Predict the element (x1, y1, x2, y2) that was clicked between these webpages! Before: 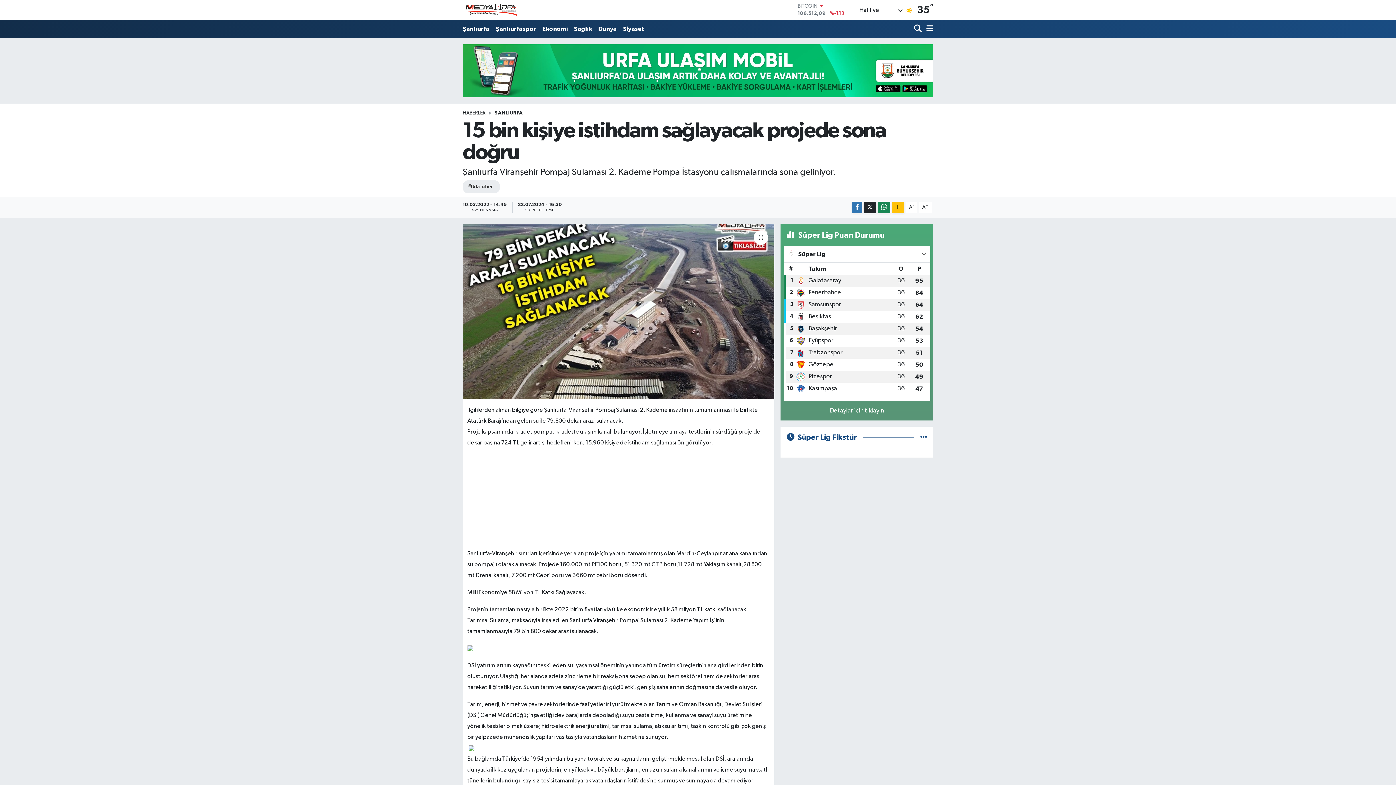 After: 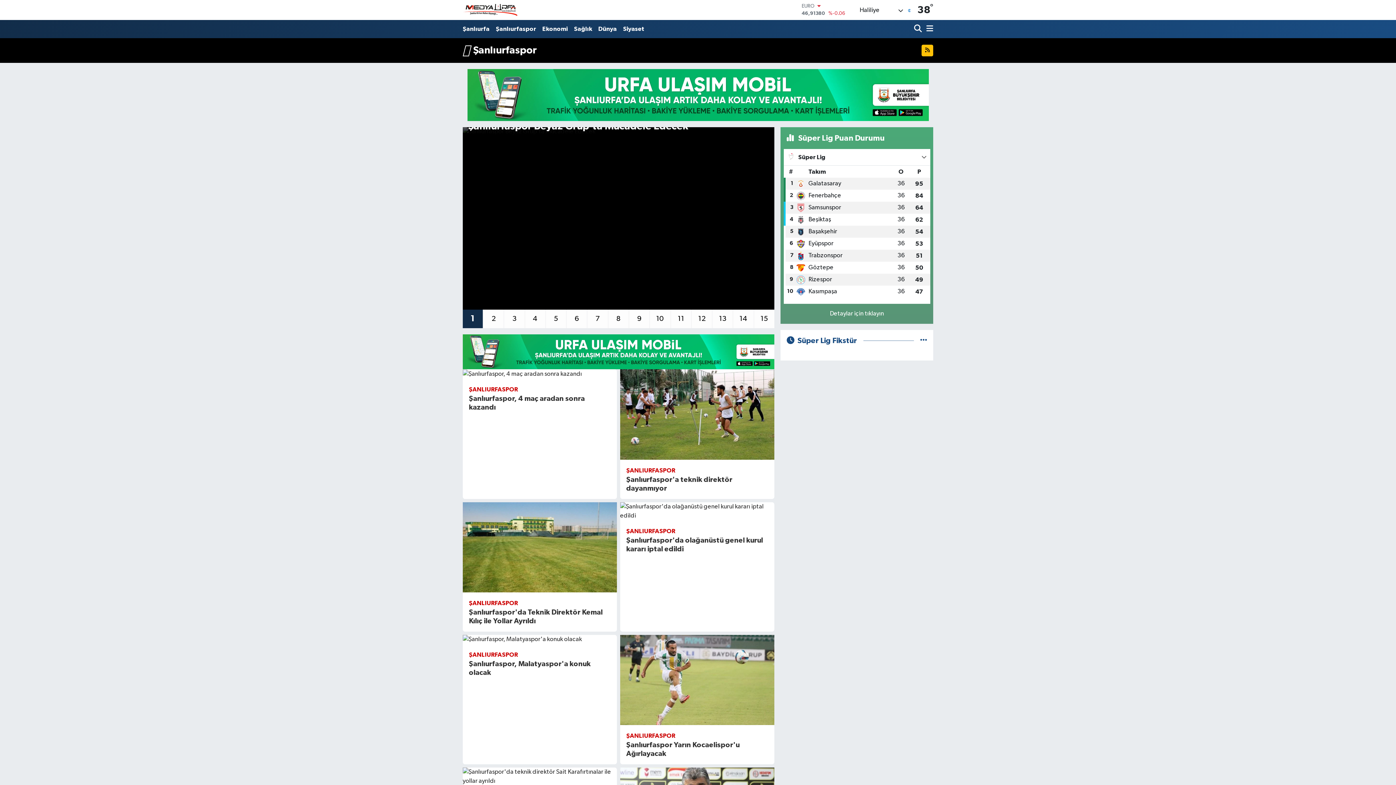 Action: label: Şanlıurfaspor bbox: (492, 21, 539, 36)